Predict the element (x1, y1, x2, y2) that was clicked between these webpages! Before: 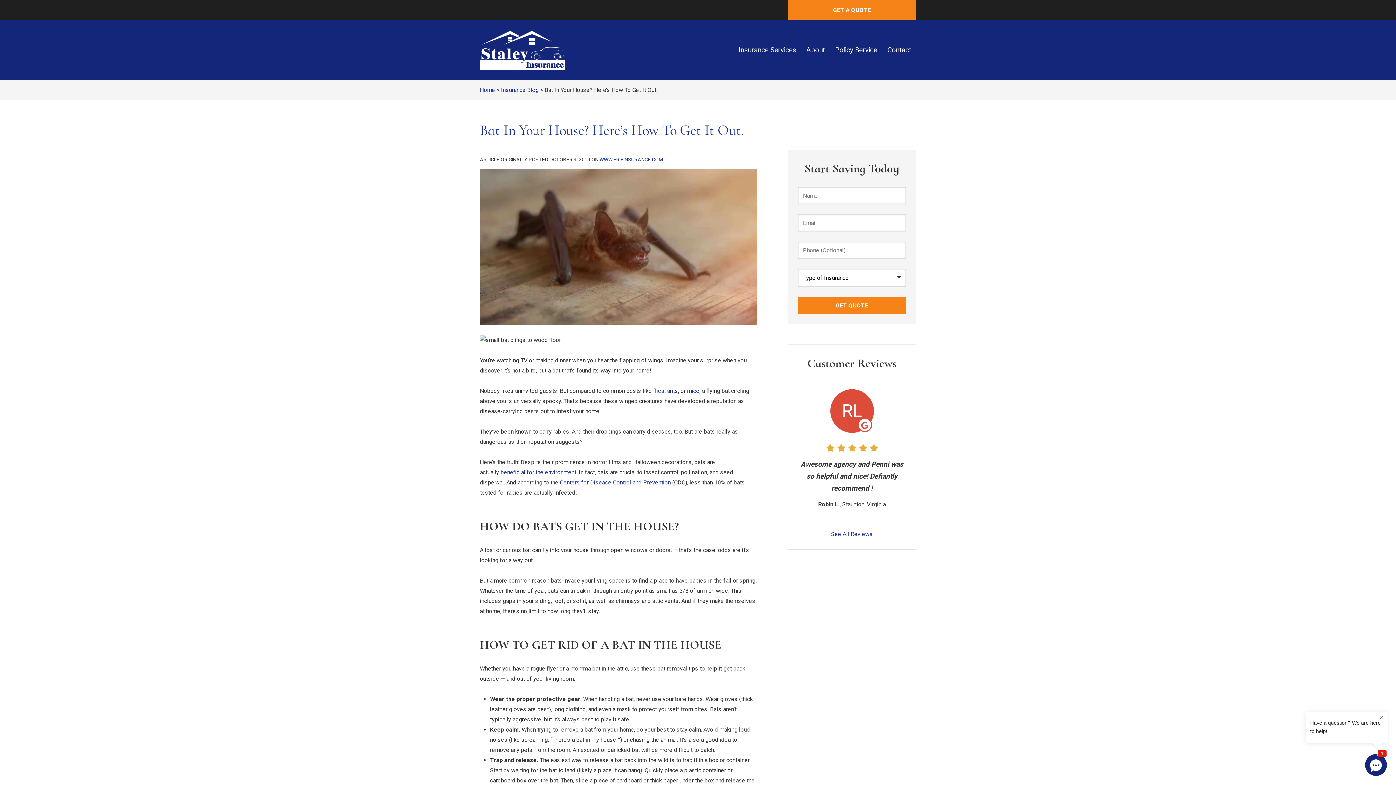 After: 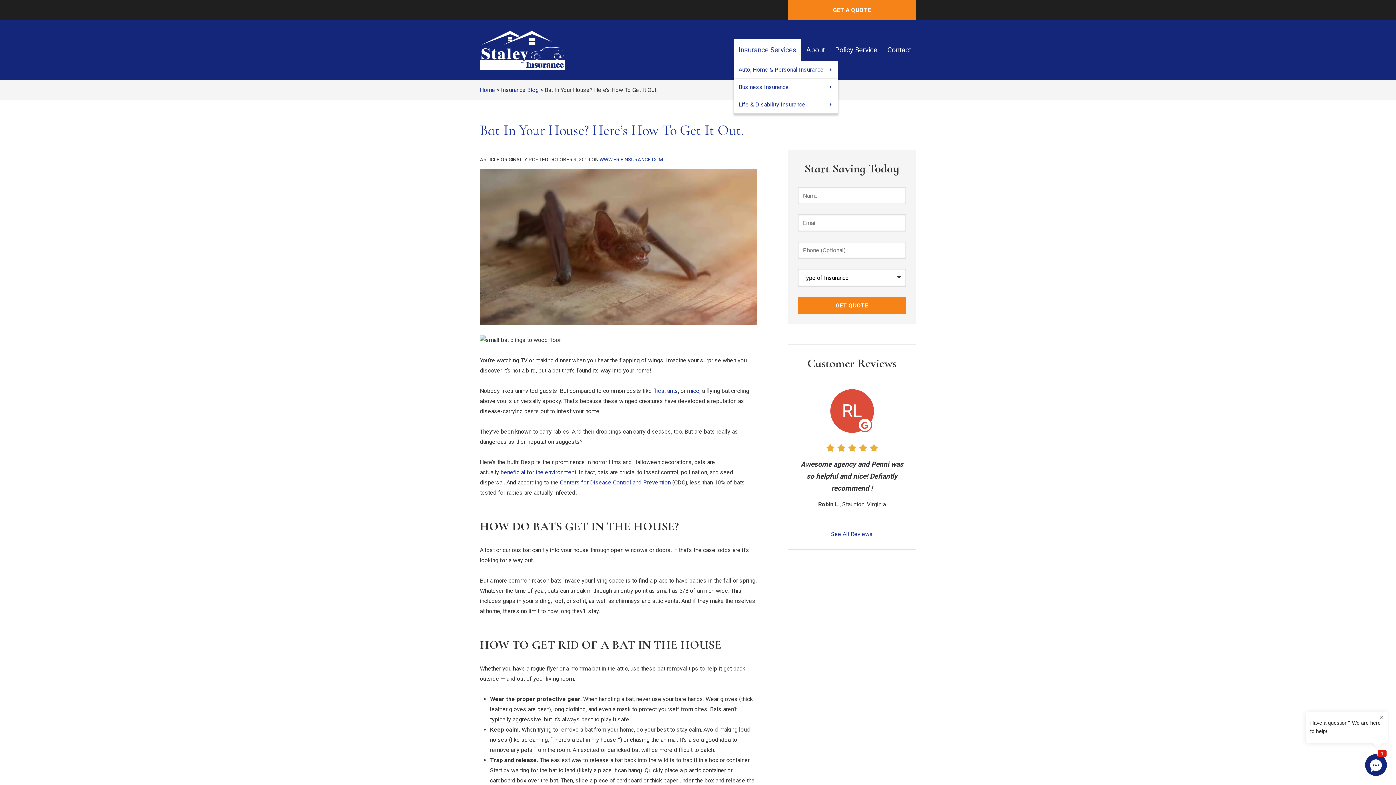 Action: bbox: (733, 39, 801, 61) label: Insurance Services